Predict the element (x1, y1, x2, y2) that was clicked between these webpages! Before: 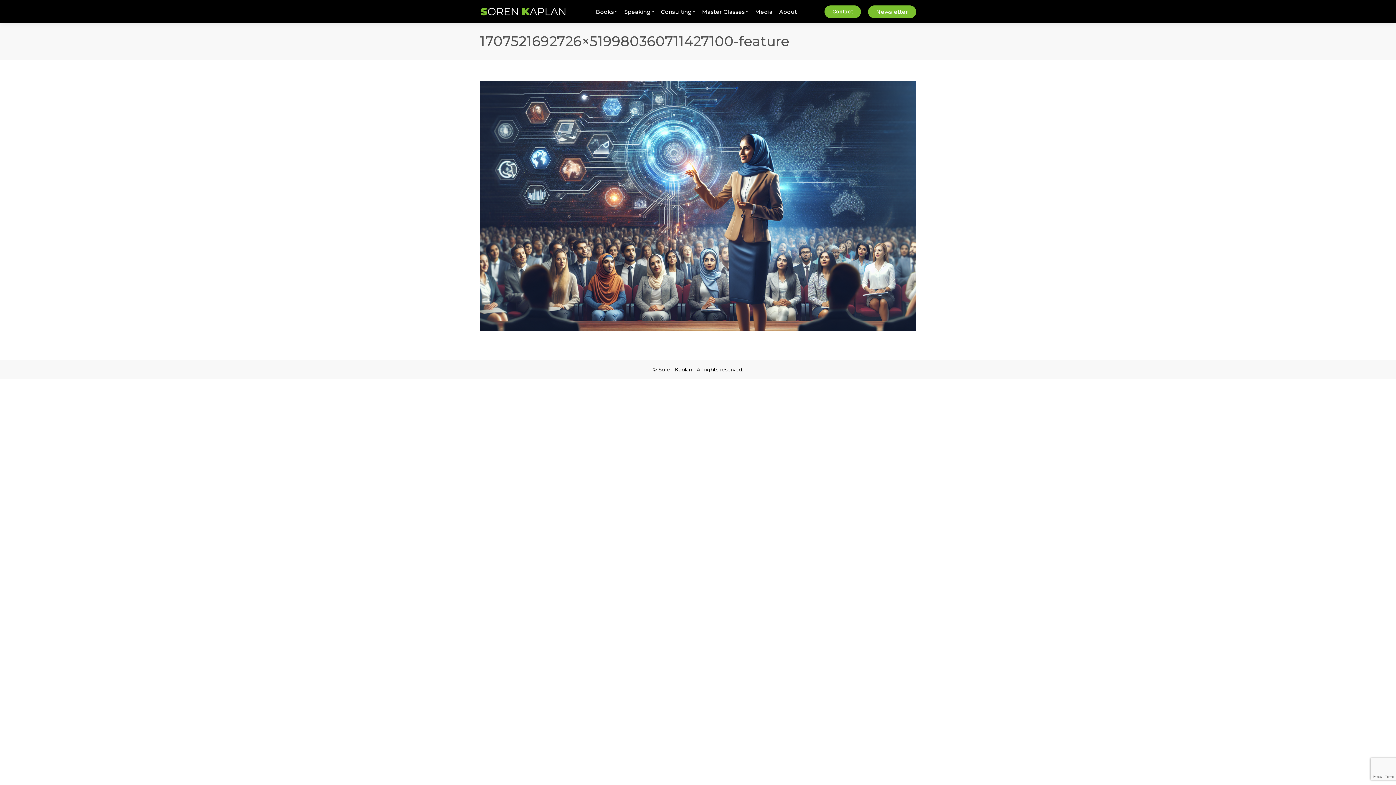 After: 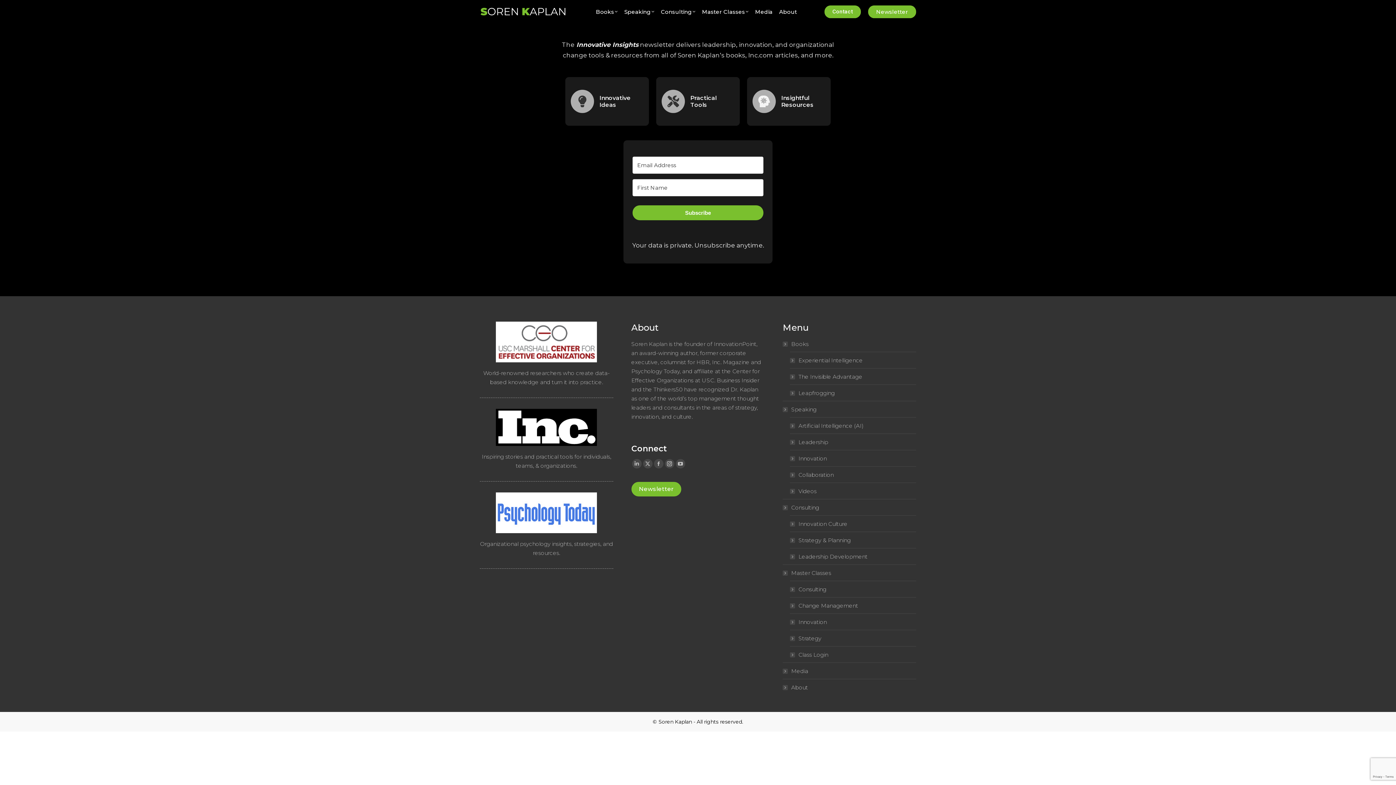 Action: label: Newsletter bbox: (868, 5, 916, 18)